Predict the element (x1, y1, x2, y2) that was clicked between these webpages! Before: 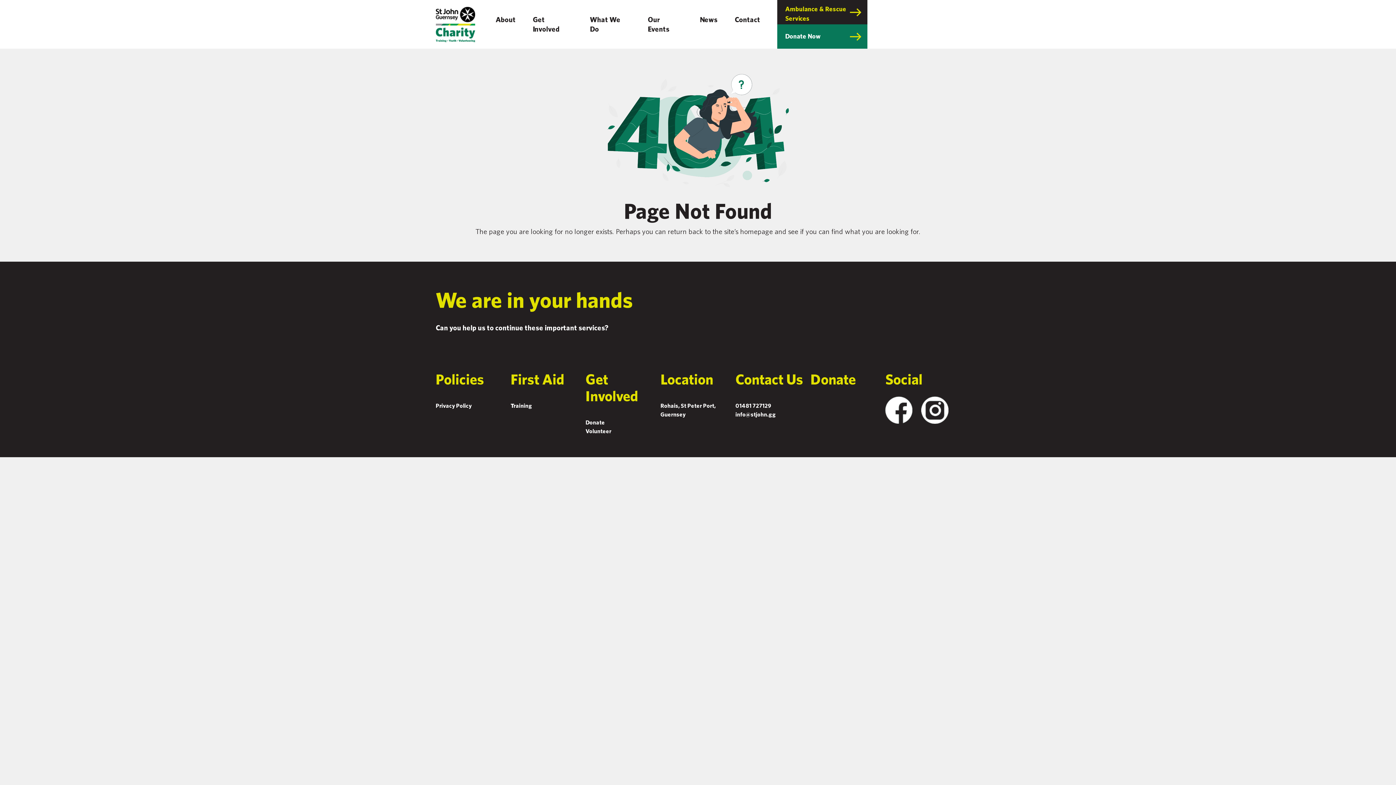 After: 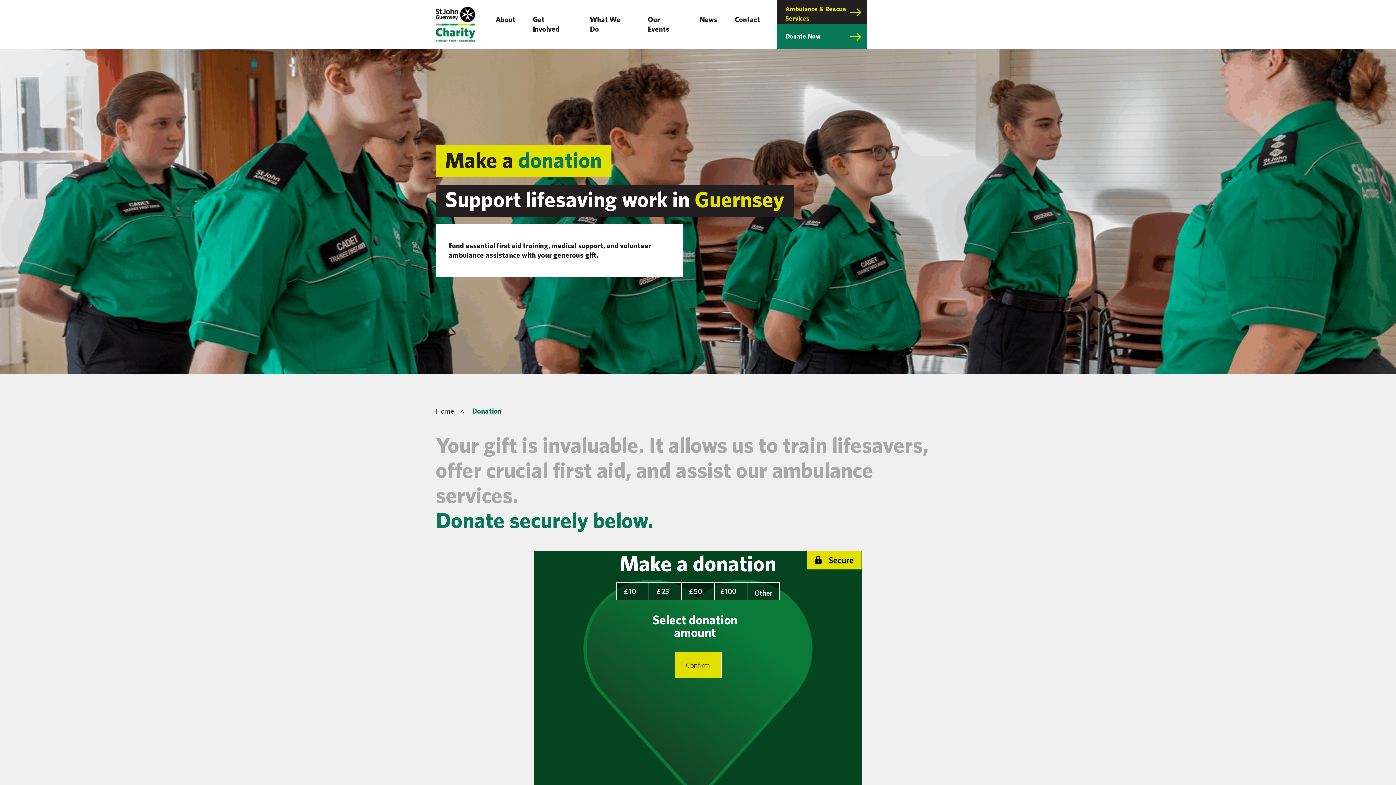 Action: label: Donate Now bbox: (777, 24, 867, 48)